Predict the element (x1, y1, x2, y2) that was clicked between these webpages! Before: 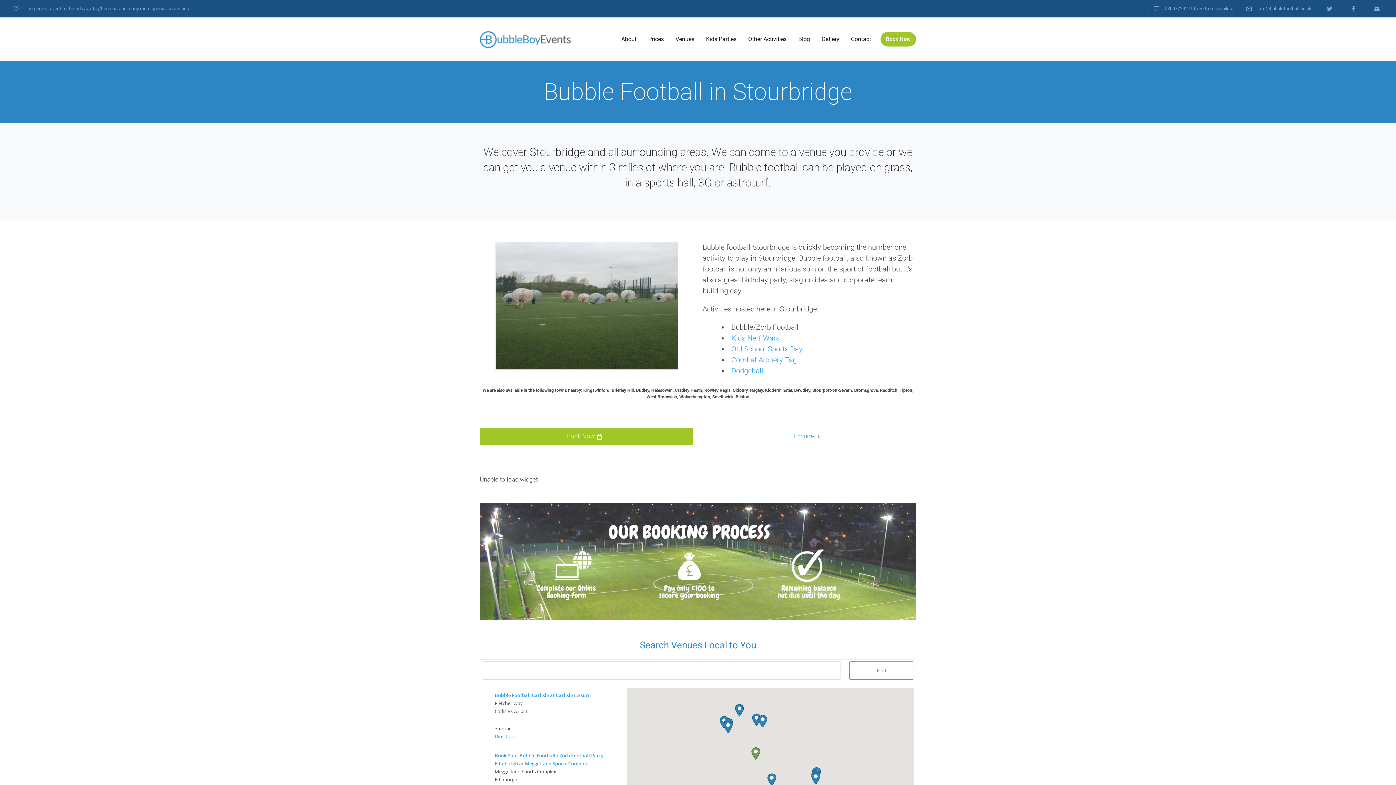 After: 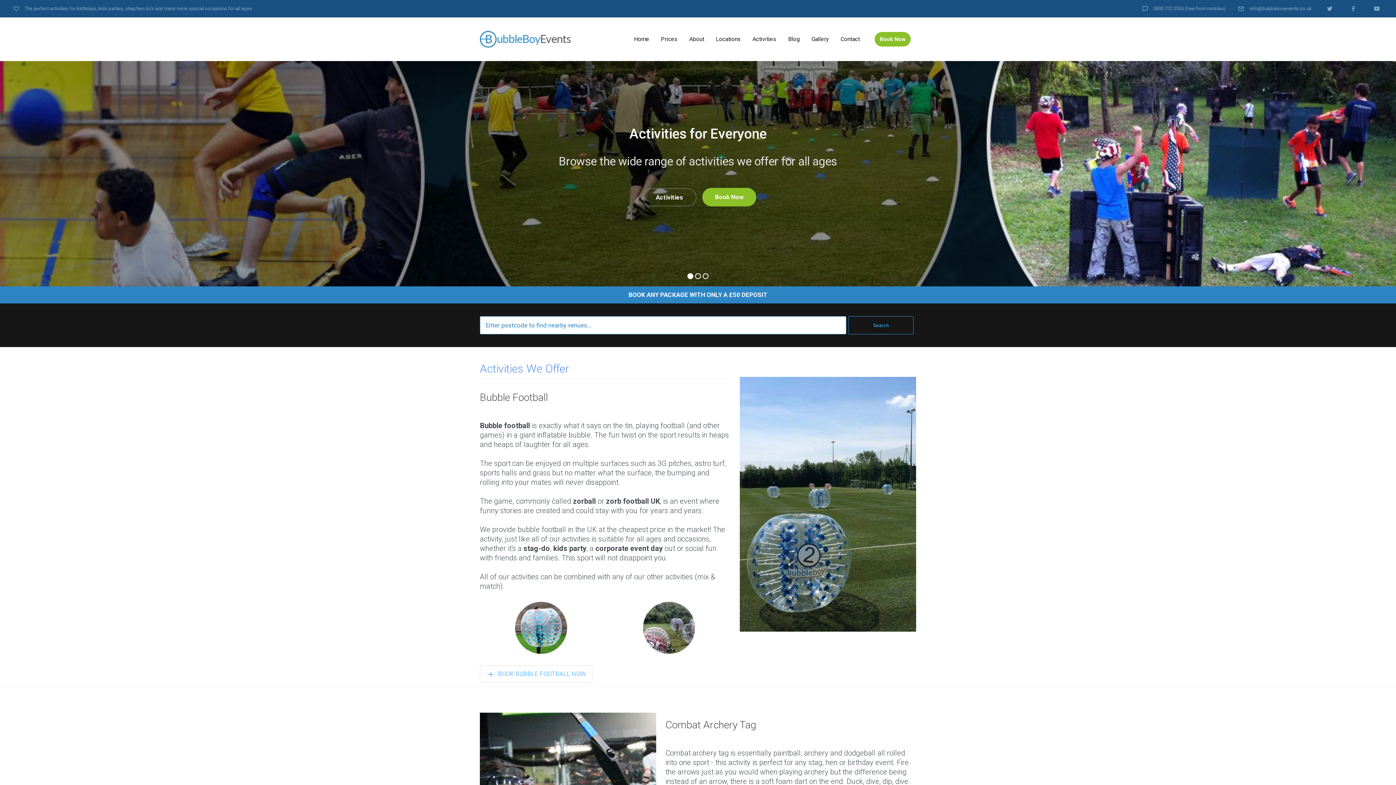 Action: label: Old School Sports Day bbox: (731, 344, 802, 353)